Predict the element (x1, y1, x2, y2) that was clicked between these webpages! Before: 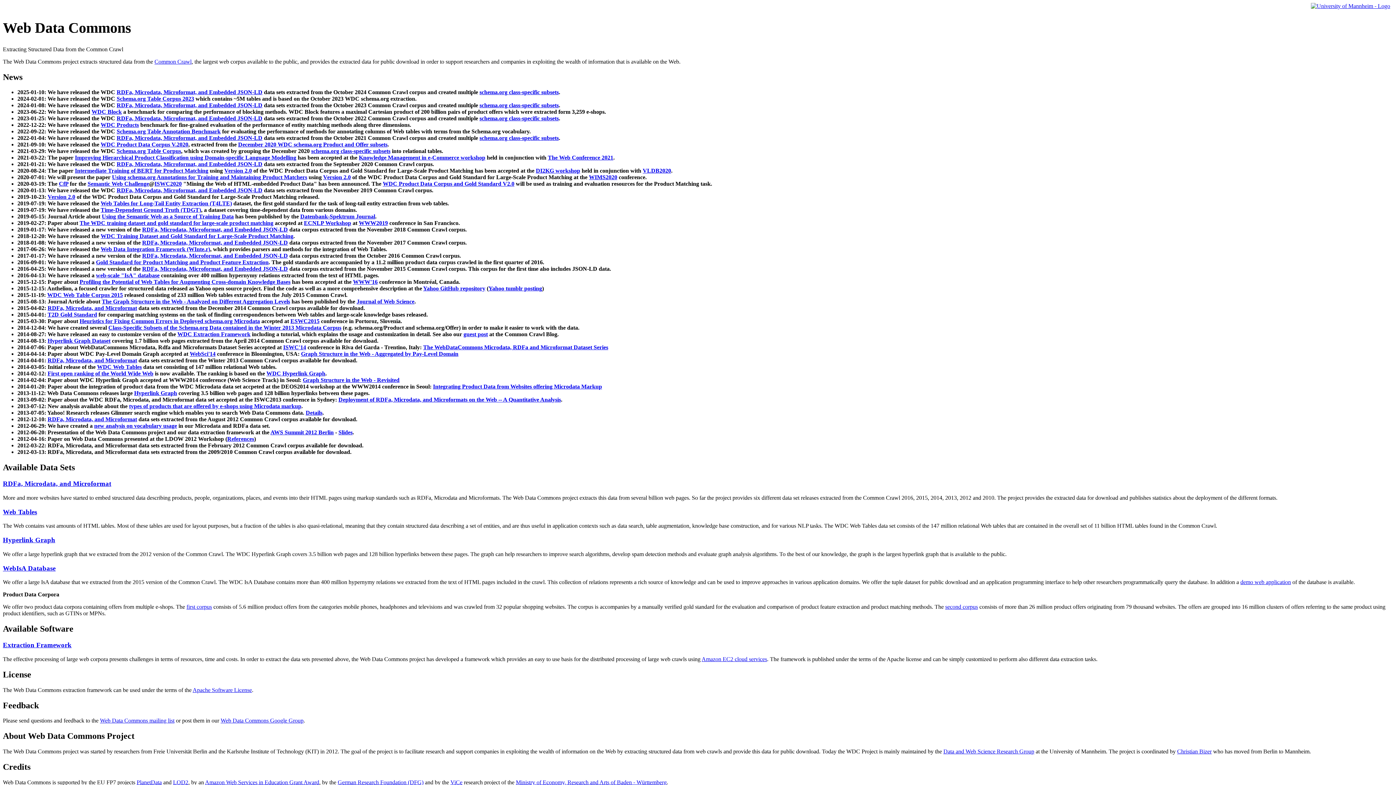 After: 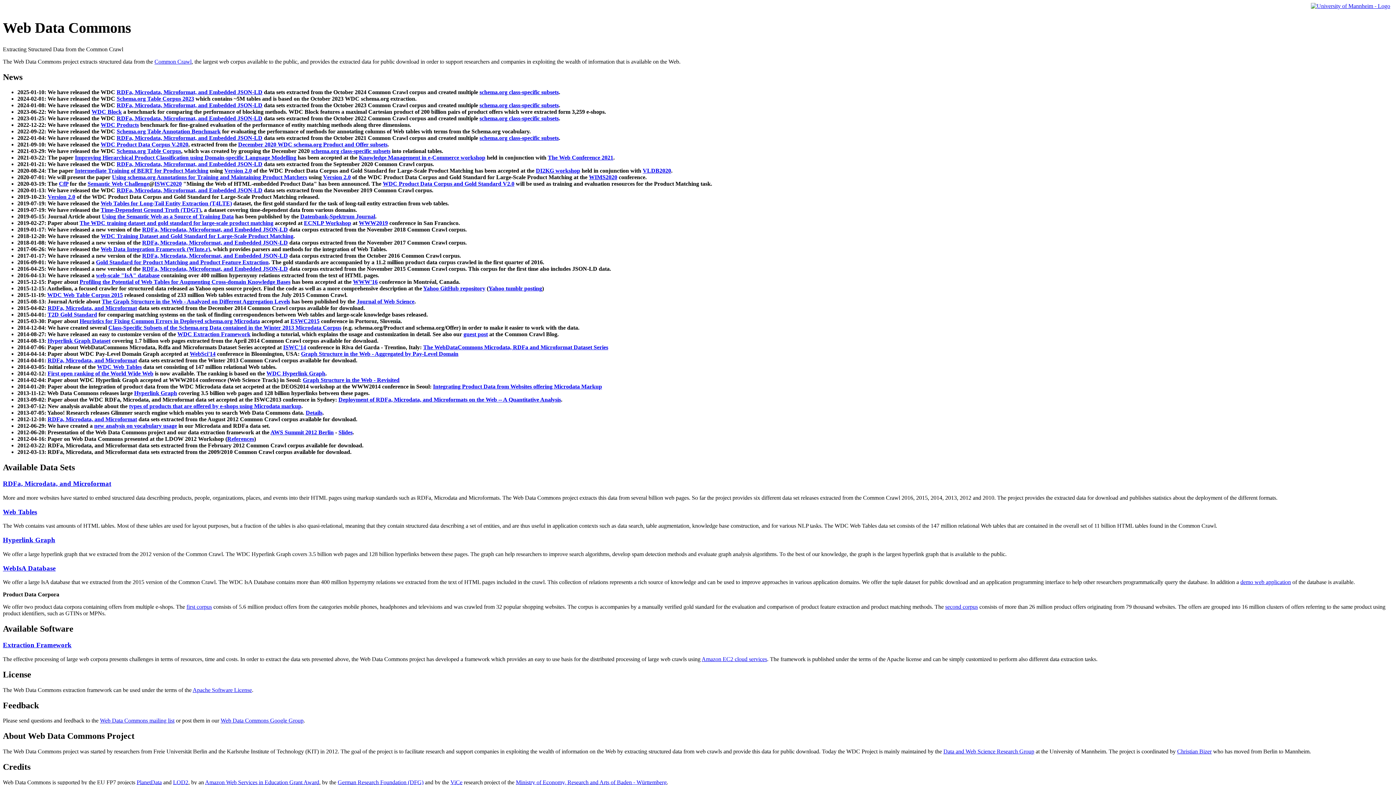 Action: bbox: (142, 239, 288, 245) label: RDFa, Microdata, Microformat, and Embedded JSON-LD